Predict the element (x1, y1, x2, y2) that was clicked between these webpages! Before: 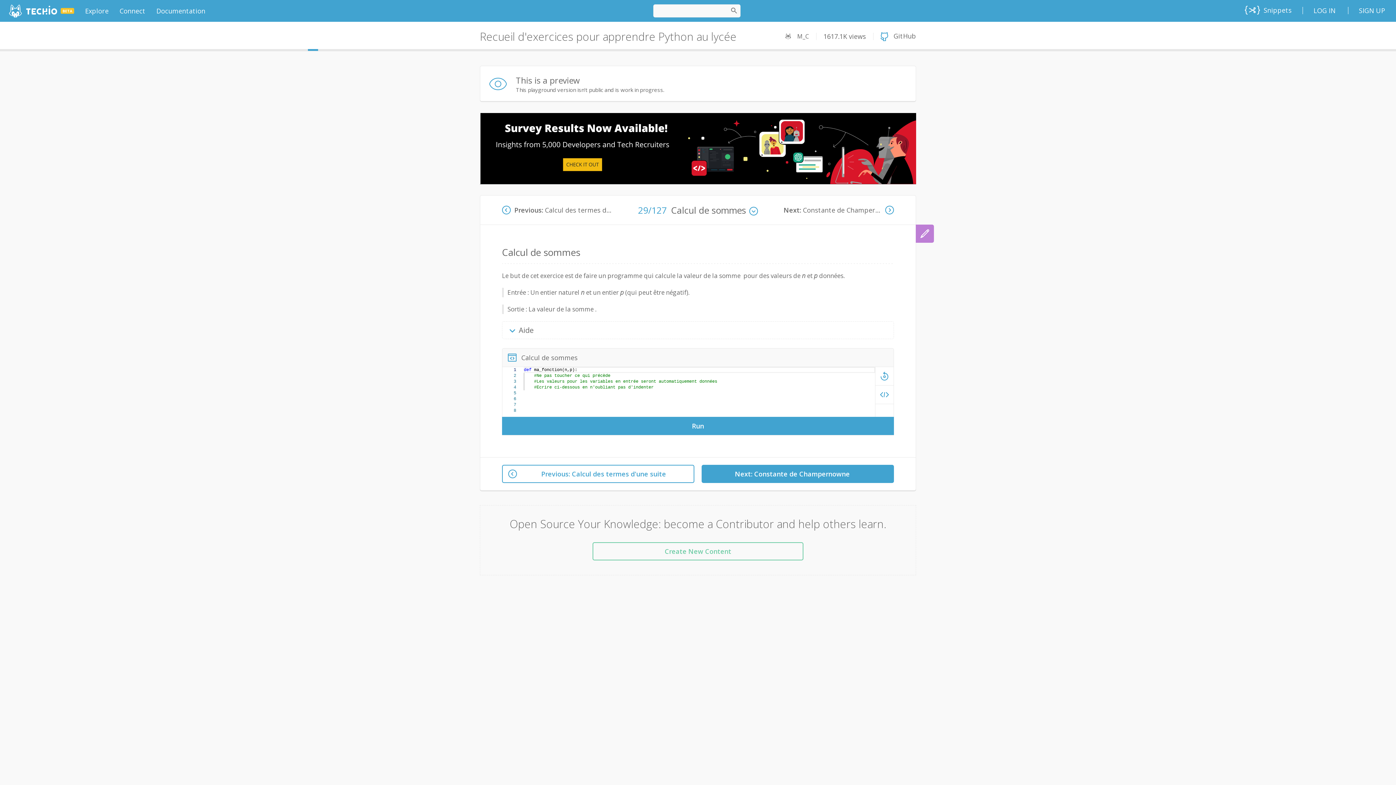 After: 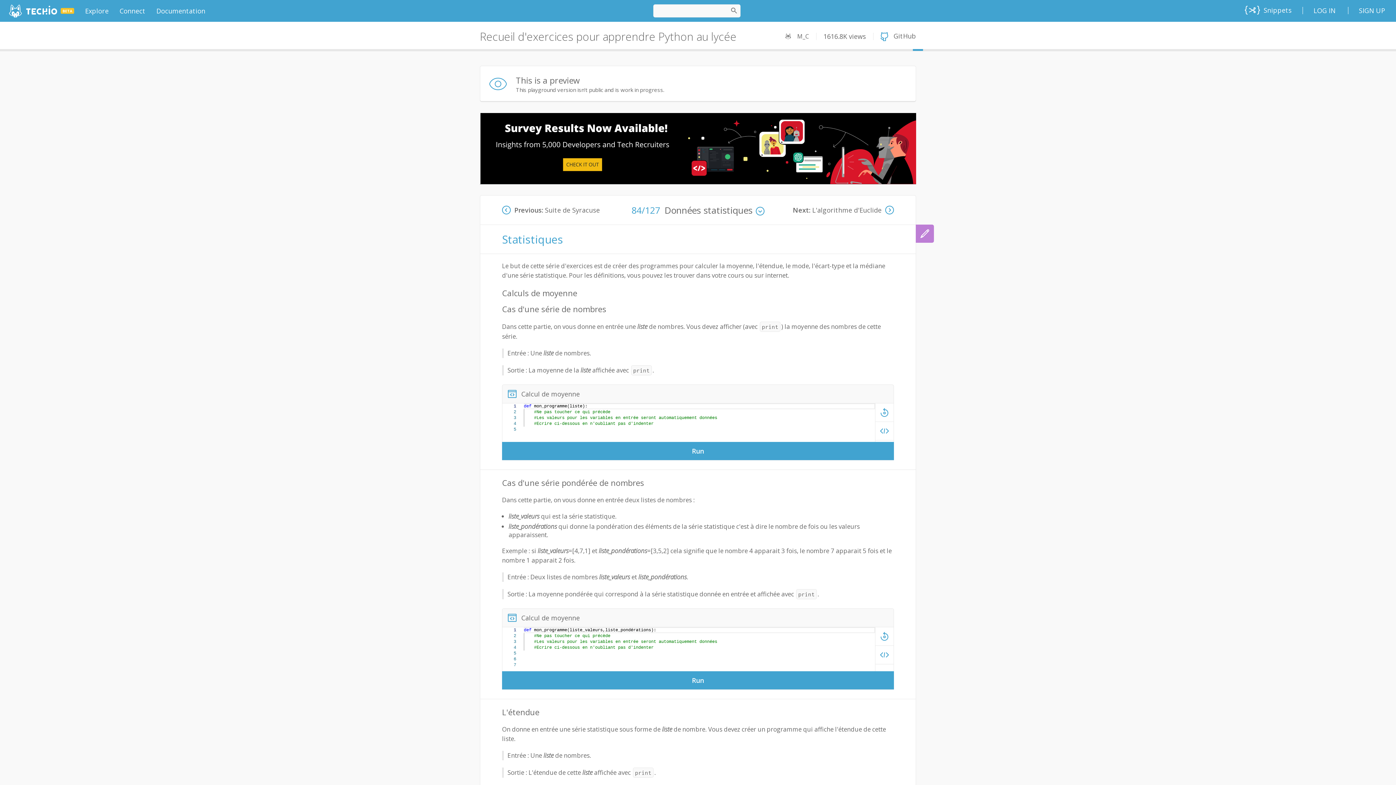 Action: bbox: (913, 49, 923, 50)